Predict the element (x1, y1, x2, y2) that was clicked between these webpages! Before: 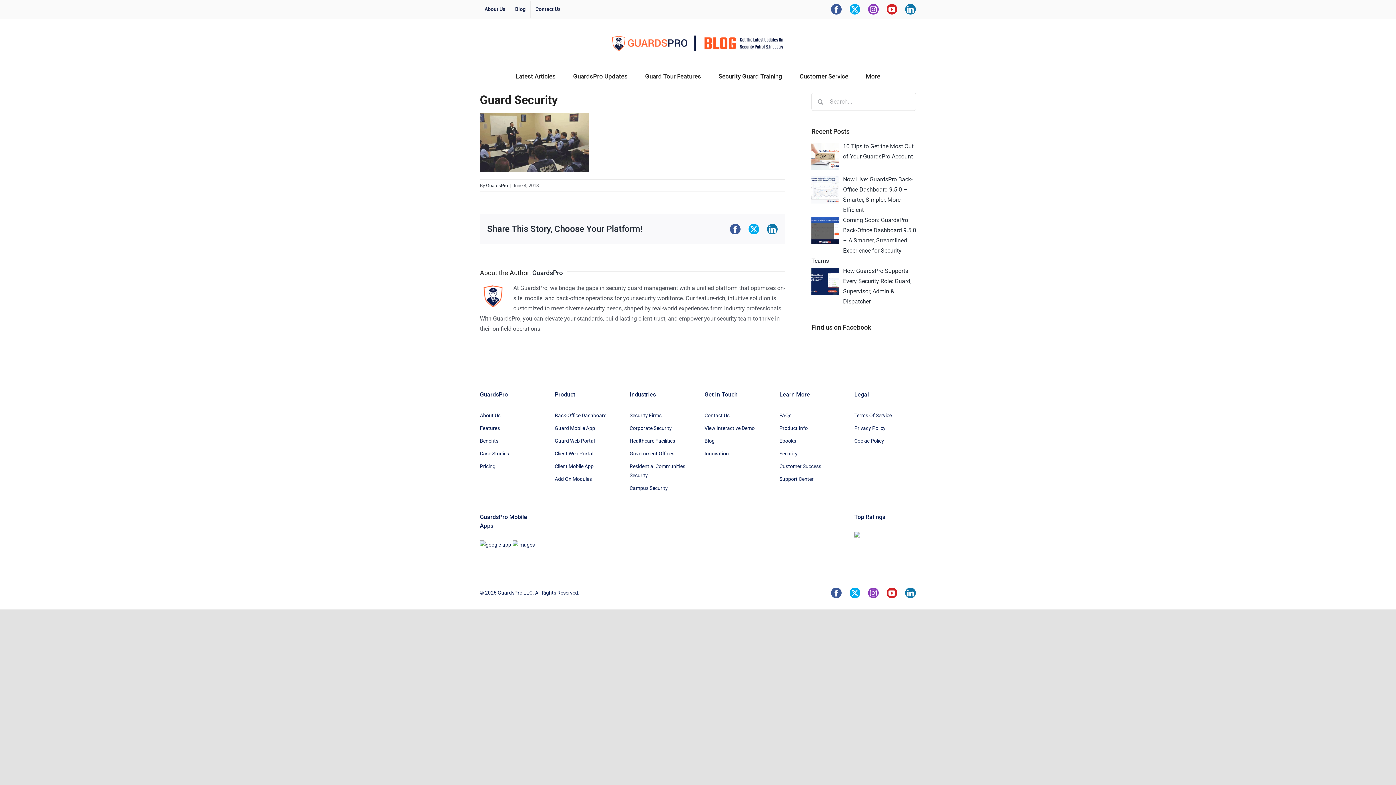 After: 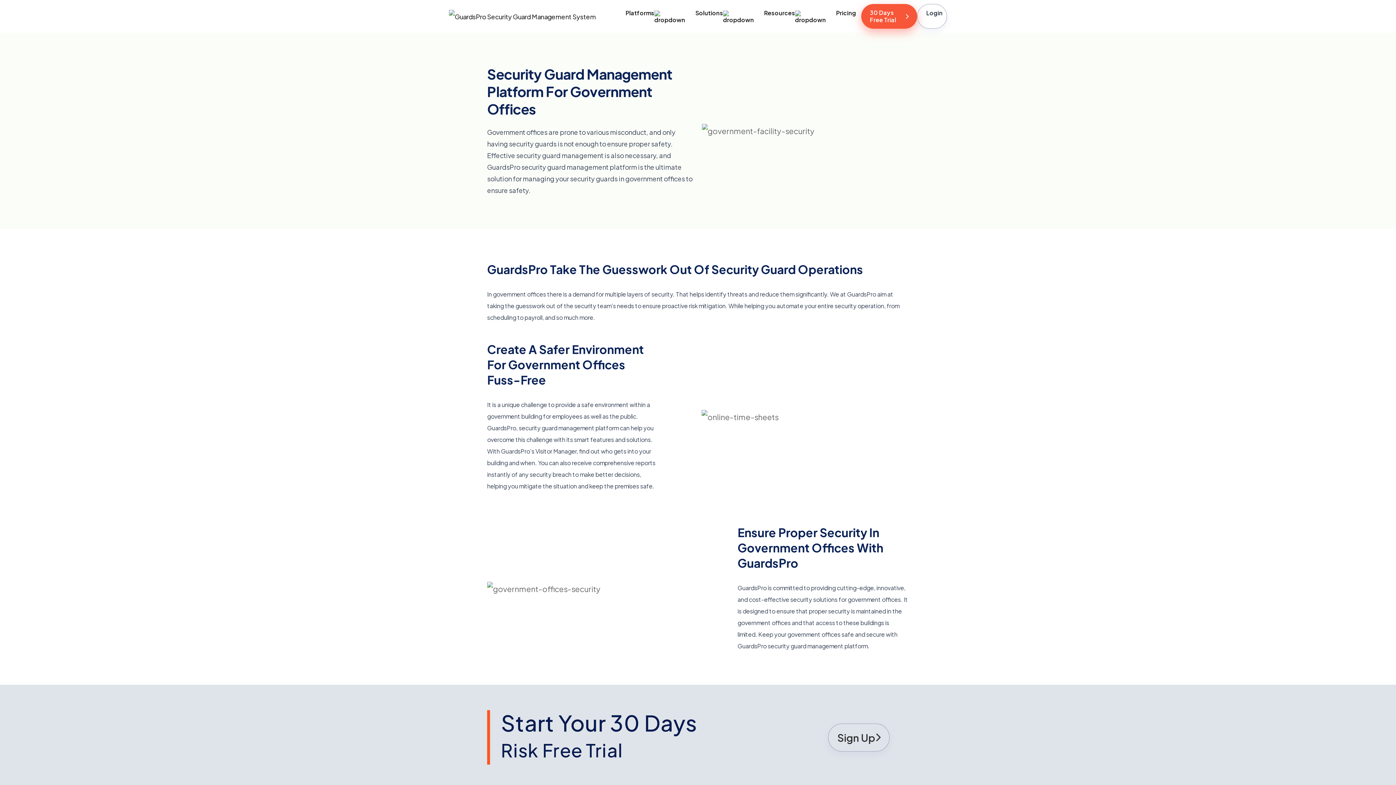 Action: label: Government Offices bbox: (629, 449, 691, 458)